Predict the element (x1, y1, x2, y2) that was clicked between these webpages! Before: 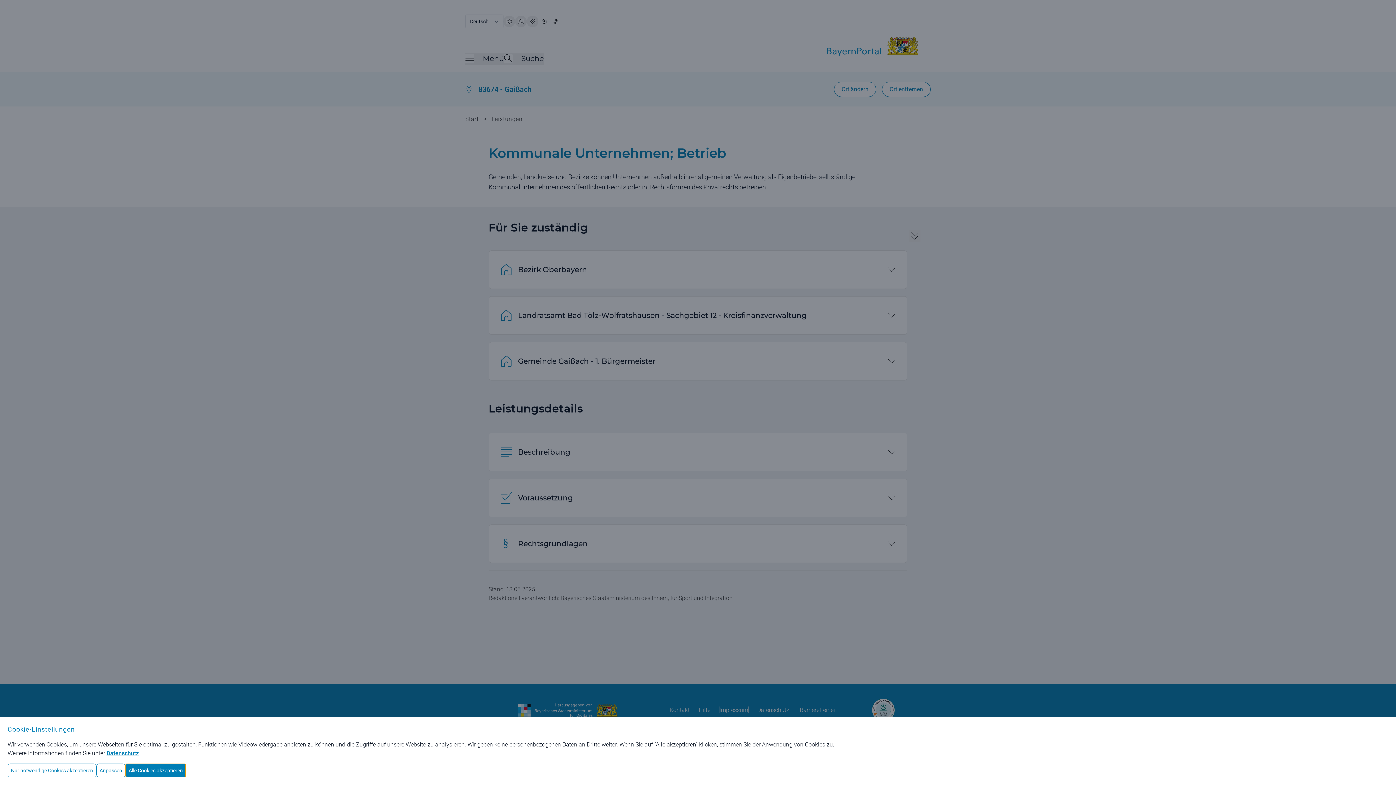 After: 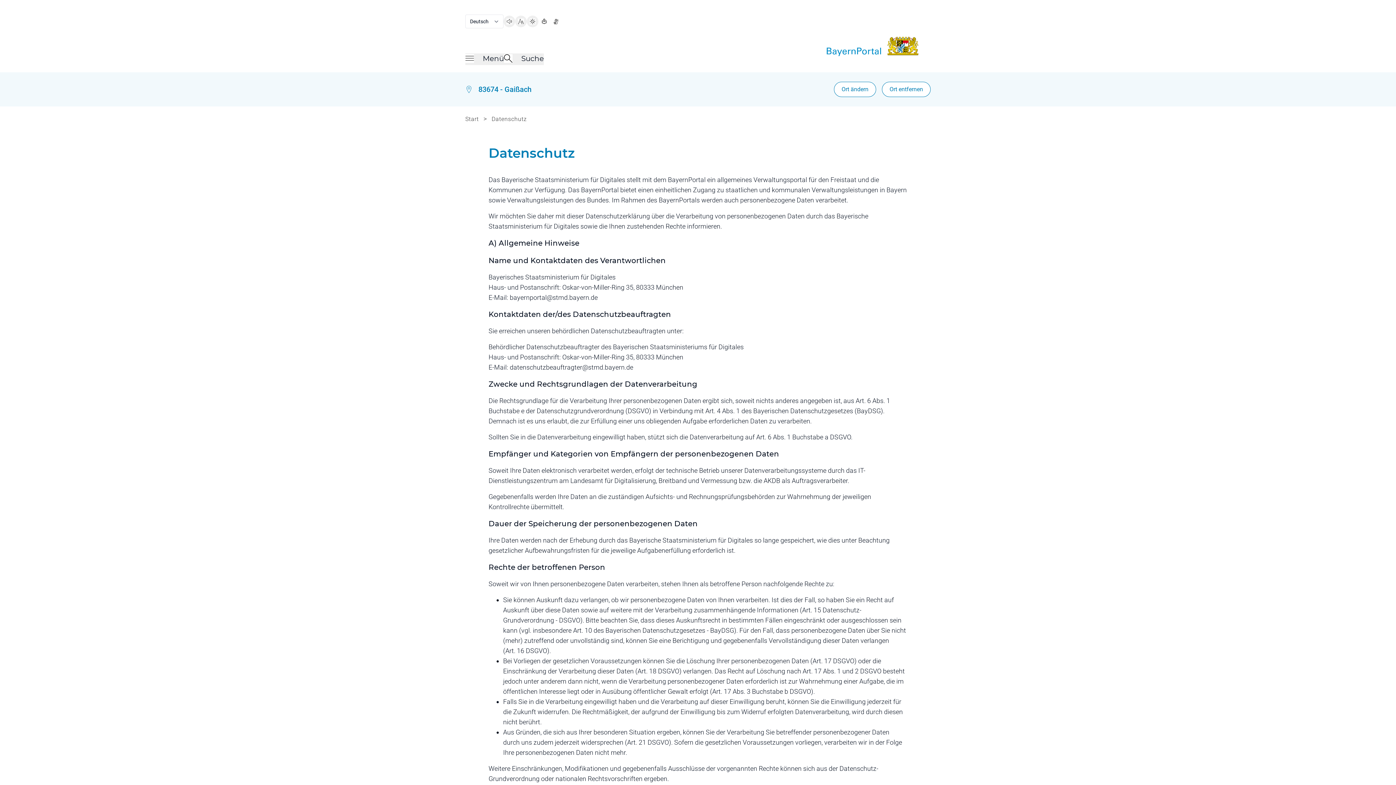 Action: label: Datenschutz bbox: (106, 750, 138, 757)